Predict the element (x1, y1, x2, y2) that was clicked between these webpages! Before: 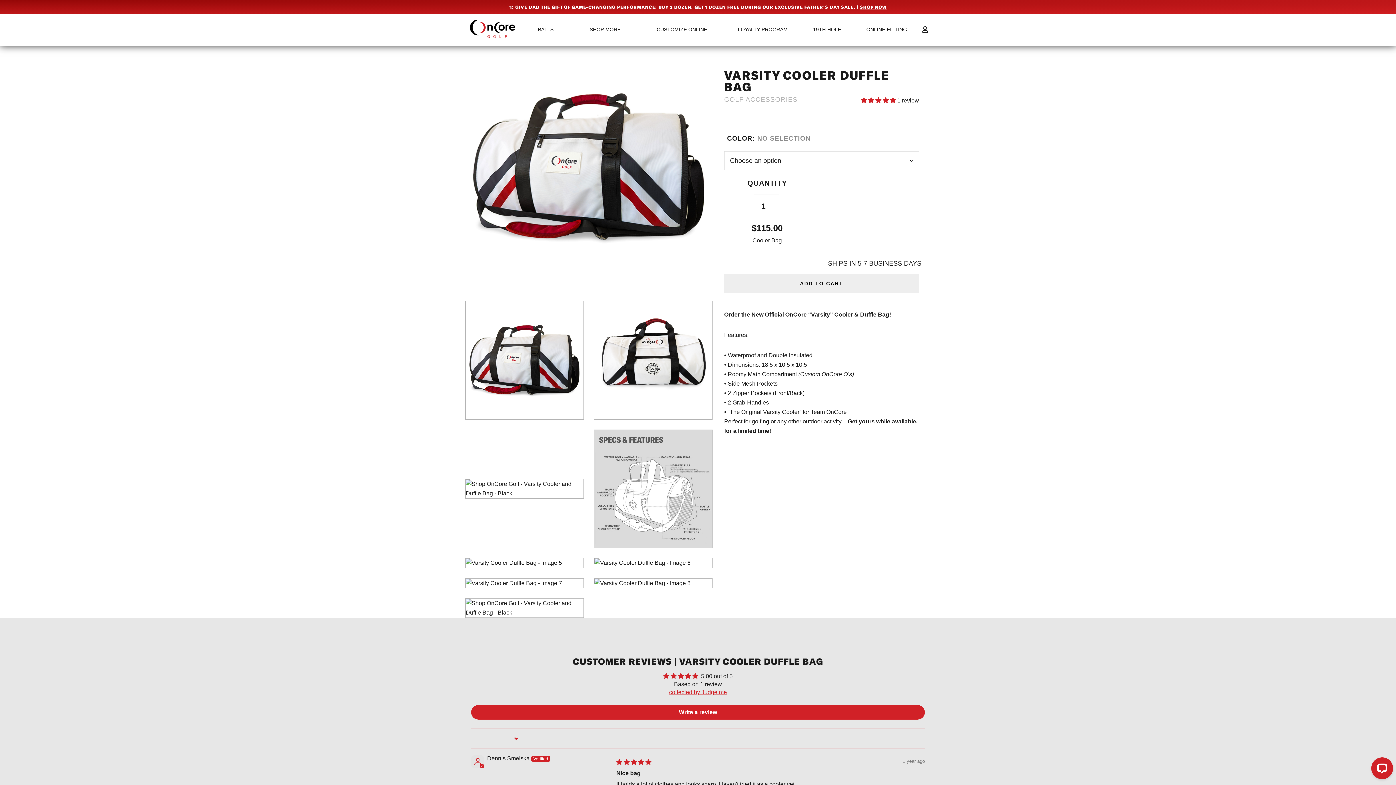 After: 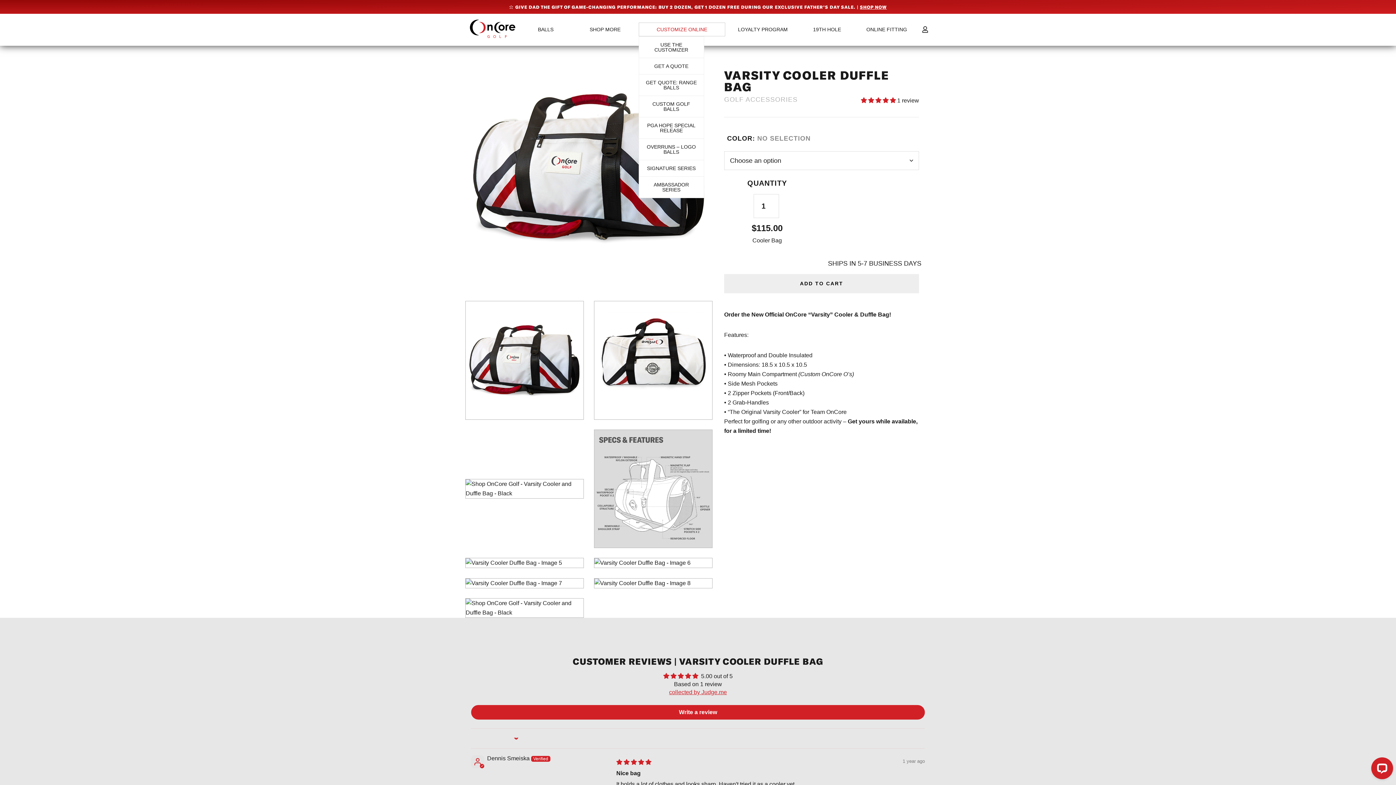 Action: bbox: (638, 22, 725, 36) label: CUSTOMIZE ONLINE